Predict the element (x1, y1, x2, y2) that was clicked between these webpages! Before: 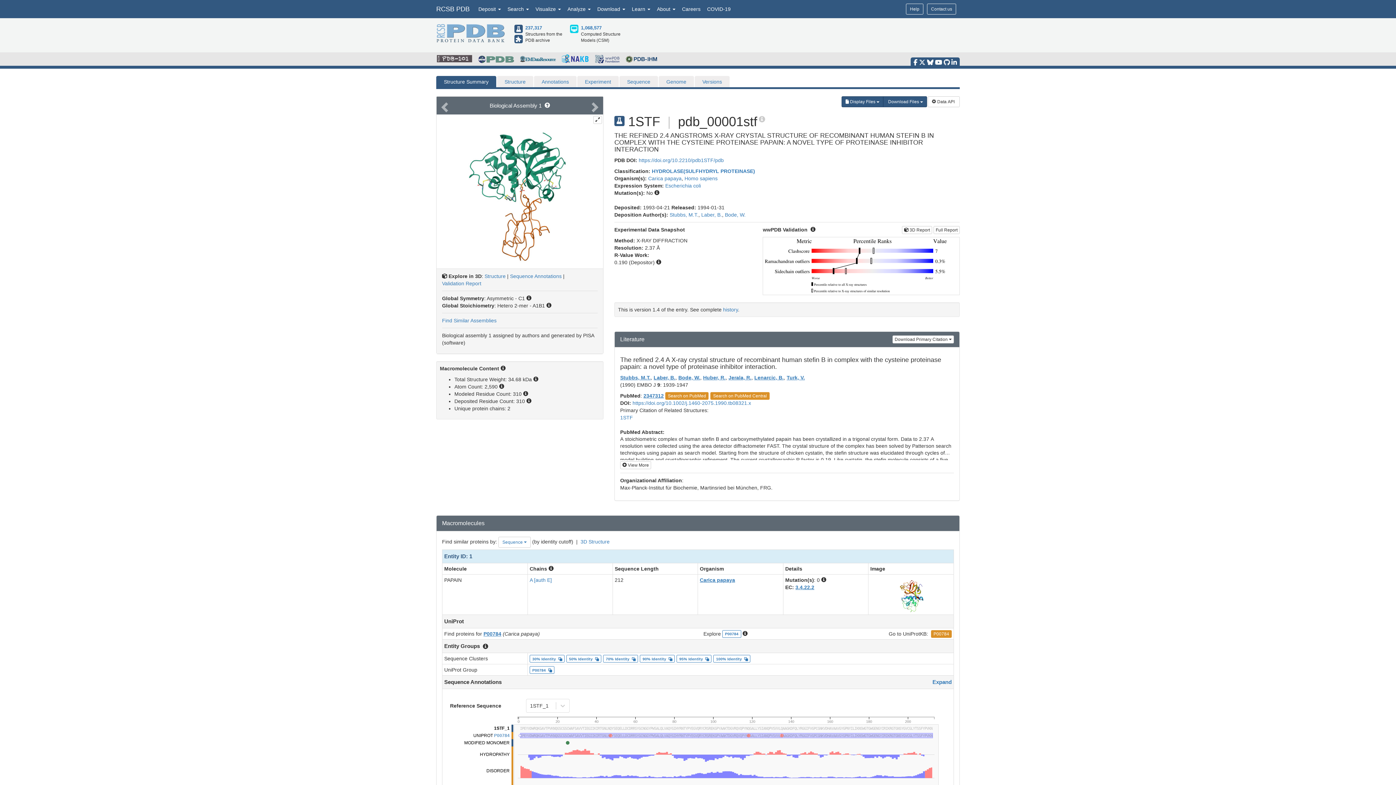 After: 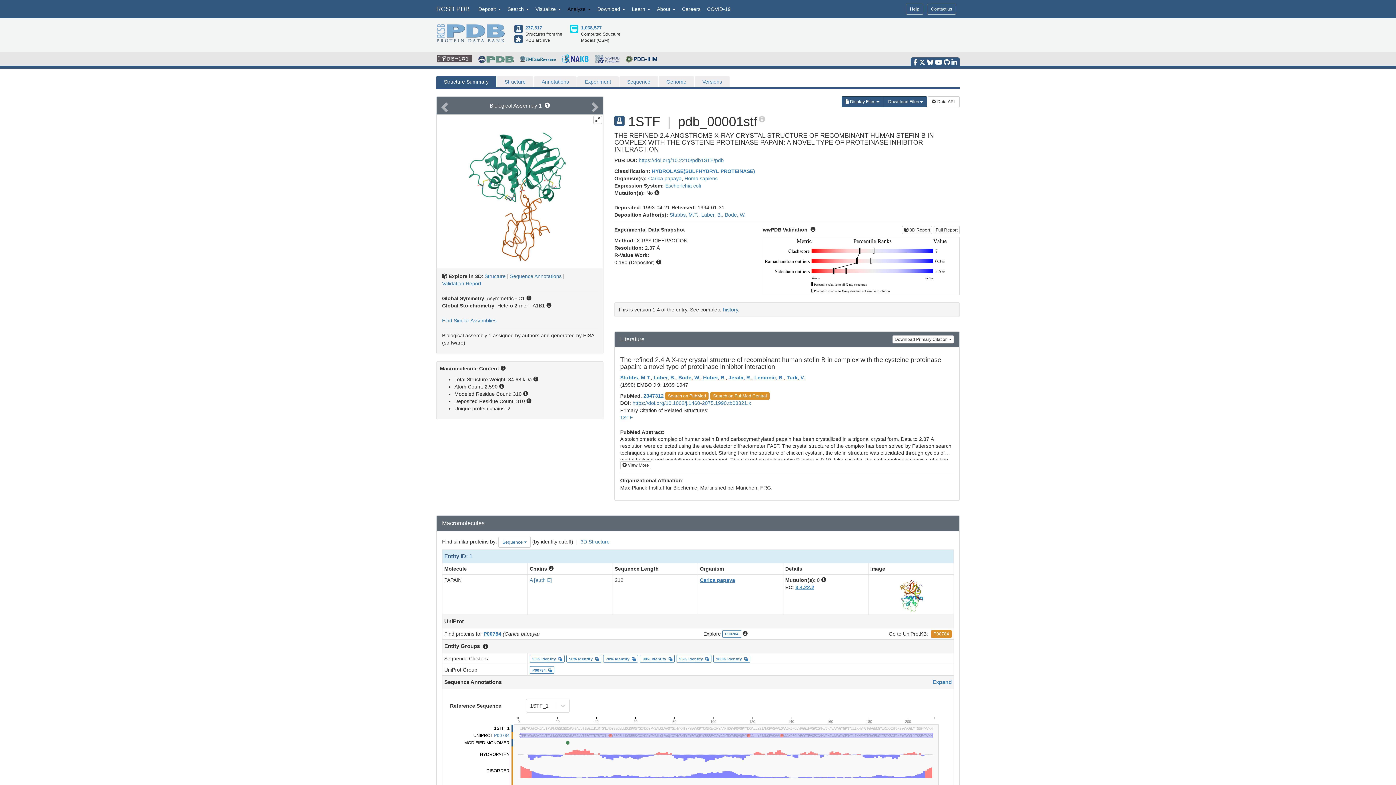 Action: label: Analyze  bbox: (564, 0, 594, 18)